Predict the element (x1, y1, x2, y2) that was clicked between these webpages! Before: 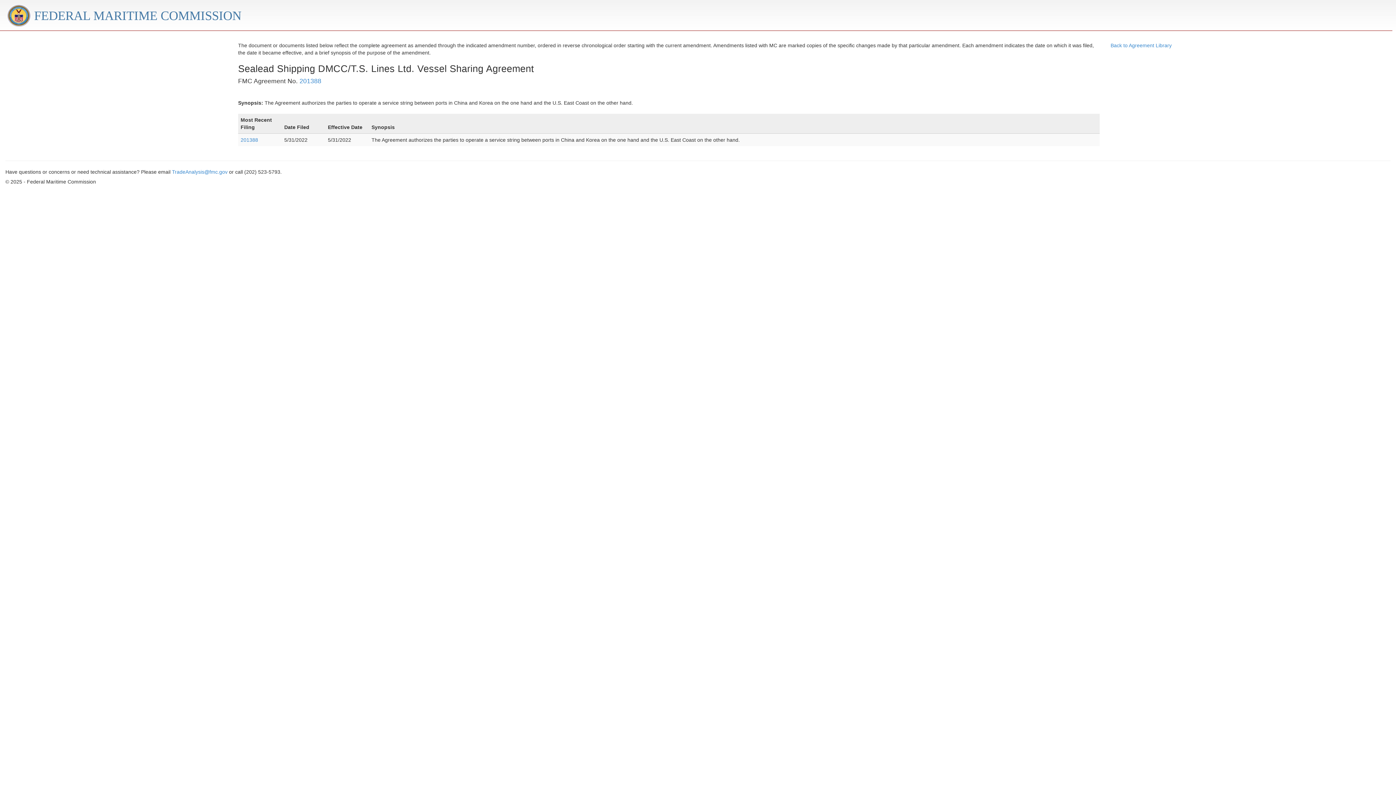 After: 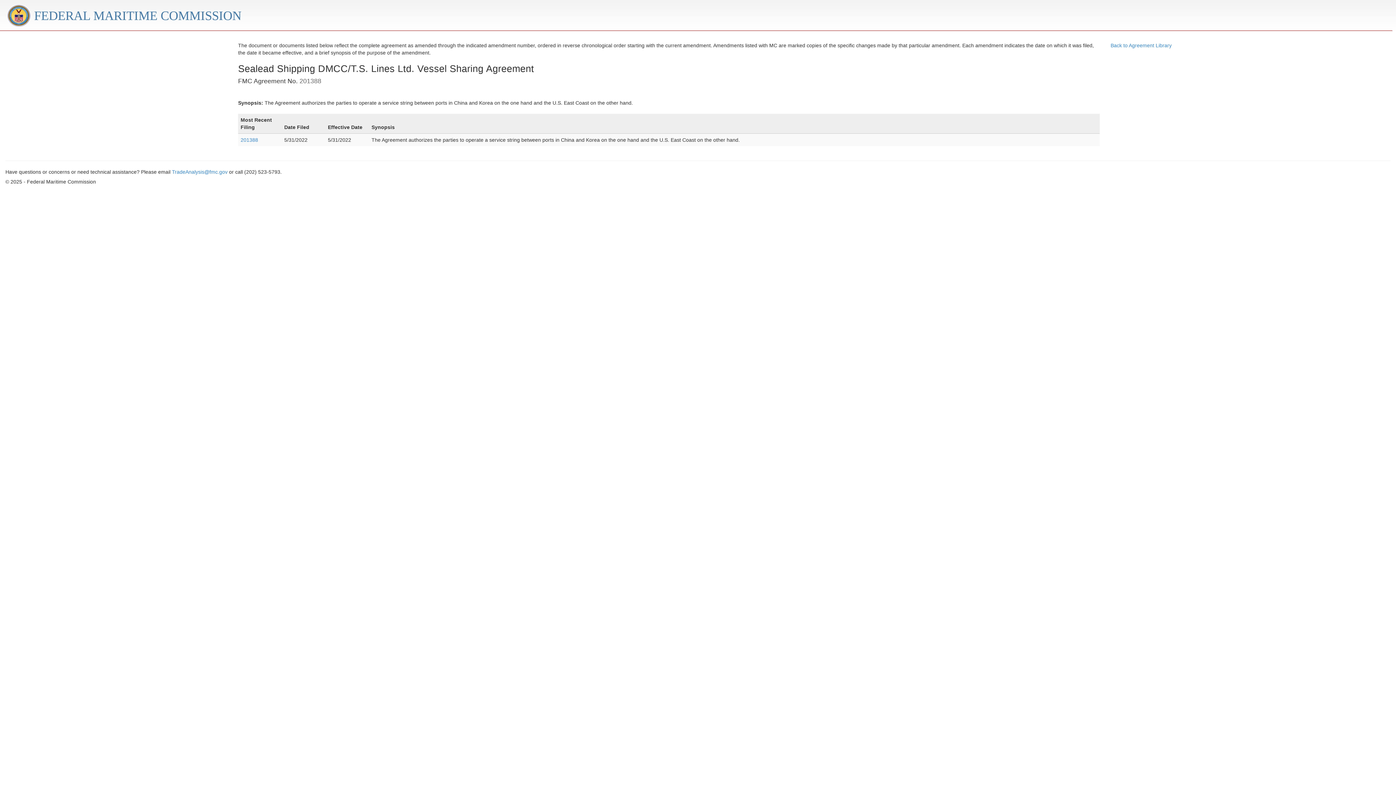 Action: label: 201388 bbox: (299, 77, 321, 84)